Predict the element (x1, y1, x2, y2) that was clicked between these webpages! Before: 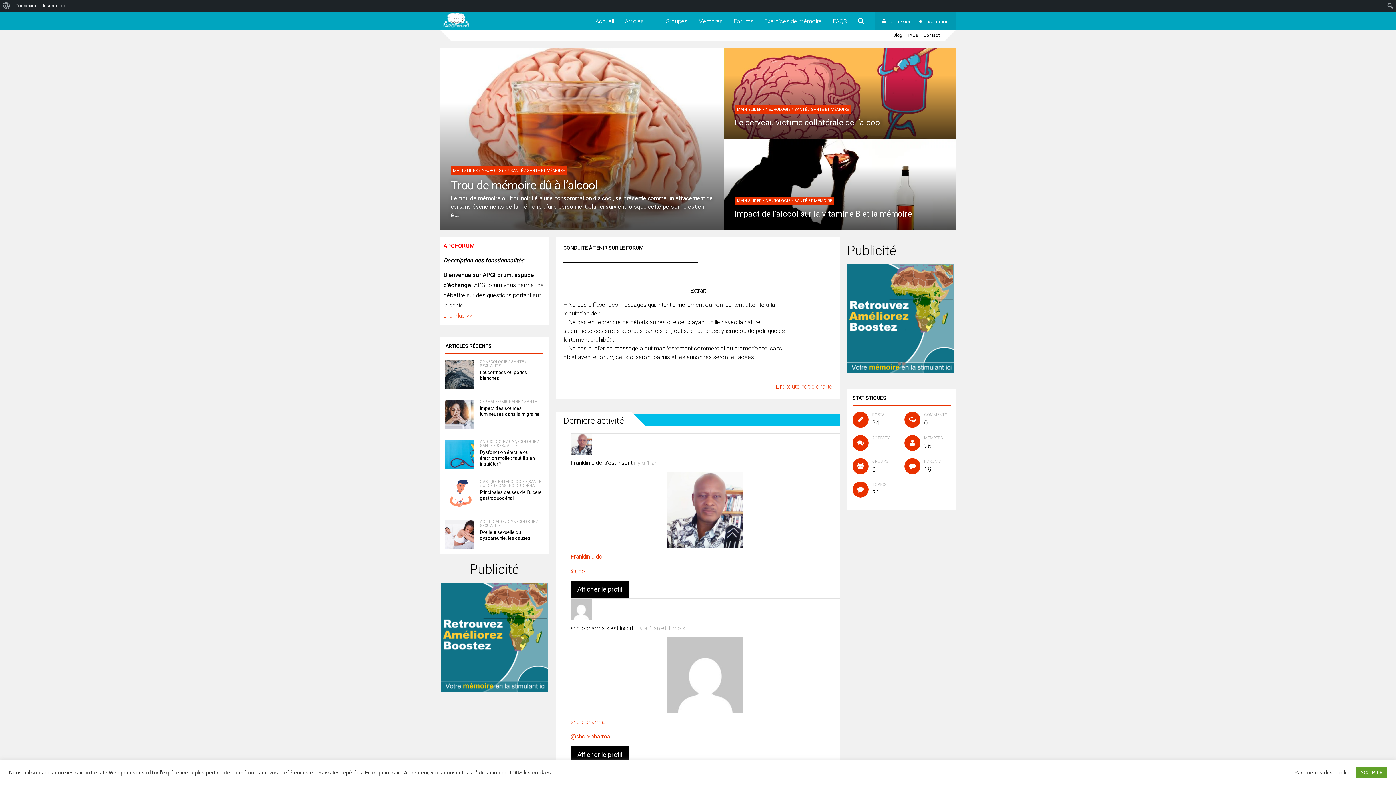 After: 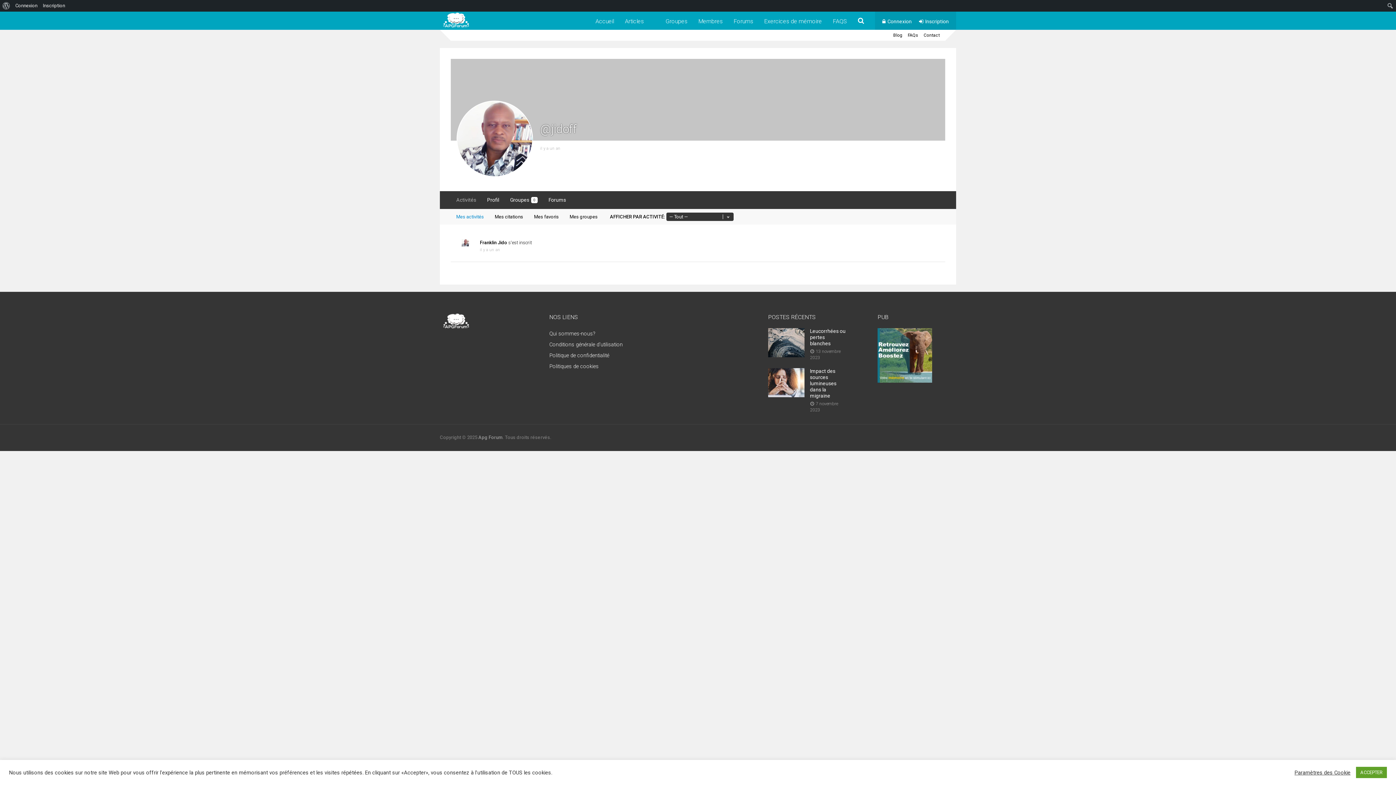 Action: bbox: (570, 449, 592, 456)